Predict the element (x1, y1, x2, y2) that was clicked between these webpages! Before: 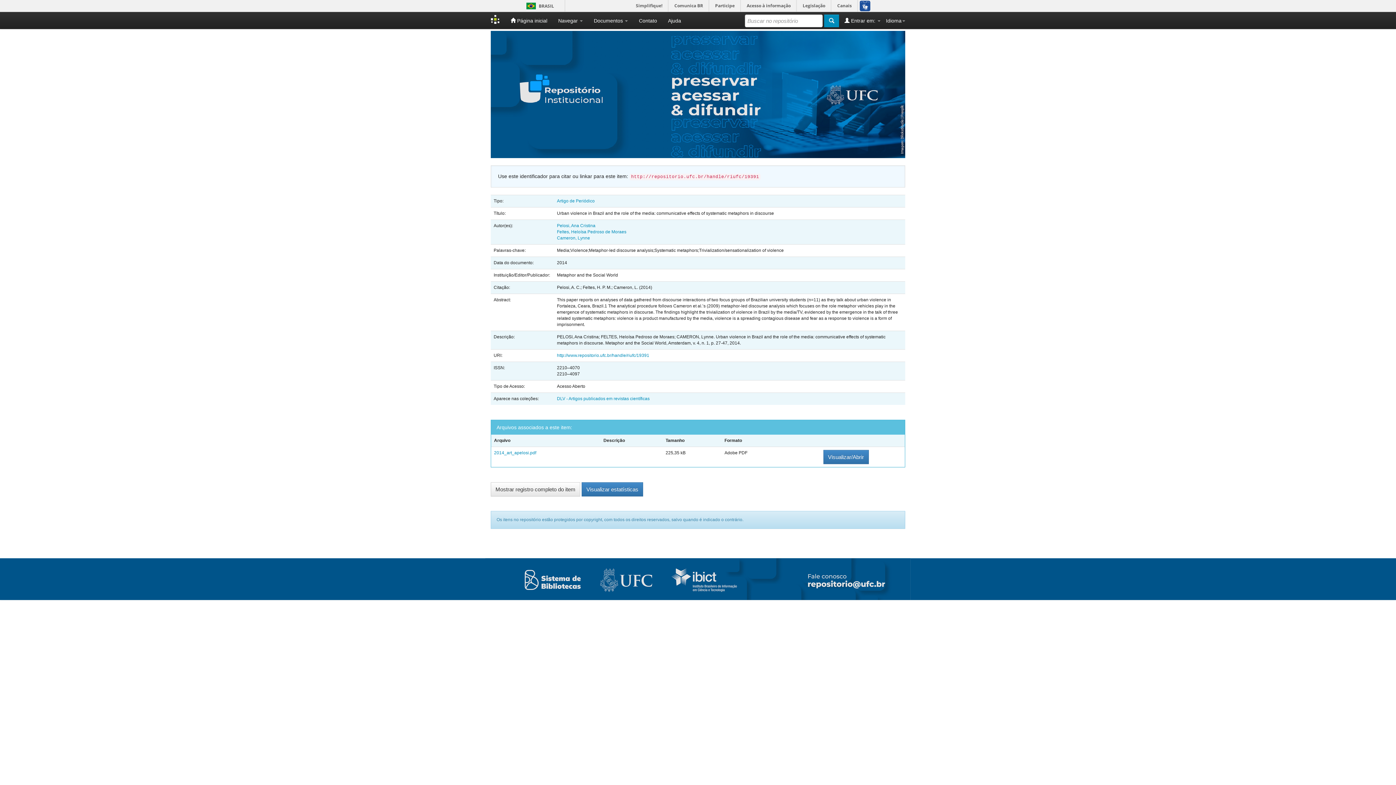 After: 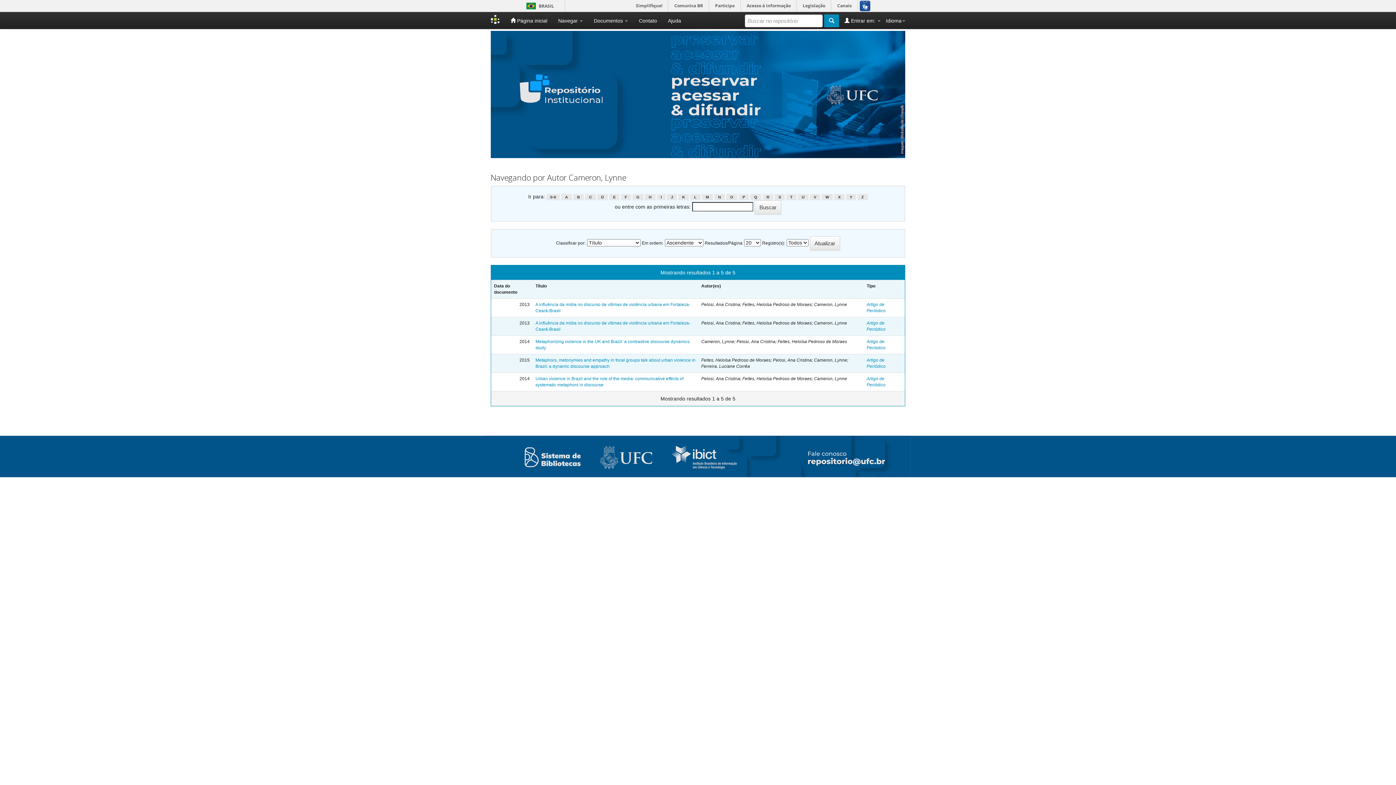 Action: label: Cameron, Lynne bbox: (557, 235, 590, 240)